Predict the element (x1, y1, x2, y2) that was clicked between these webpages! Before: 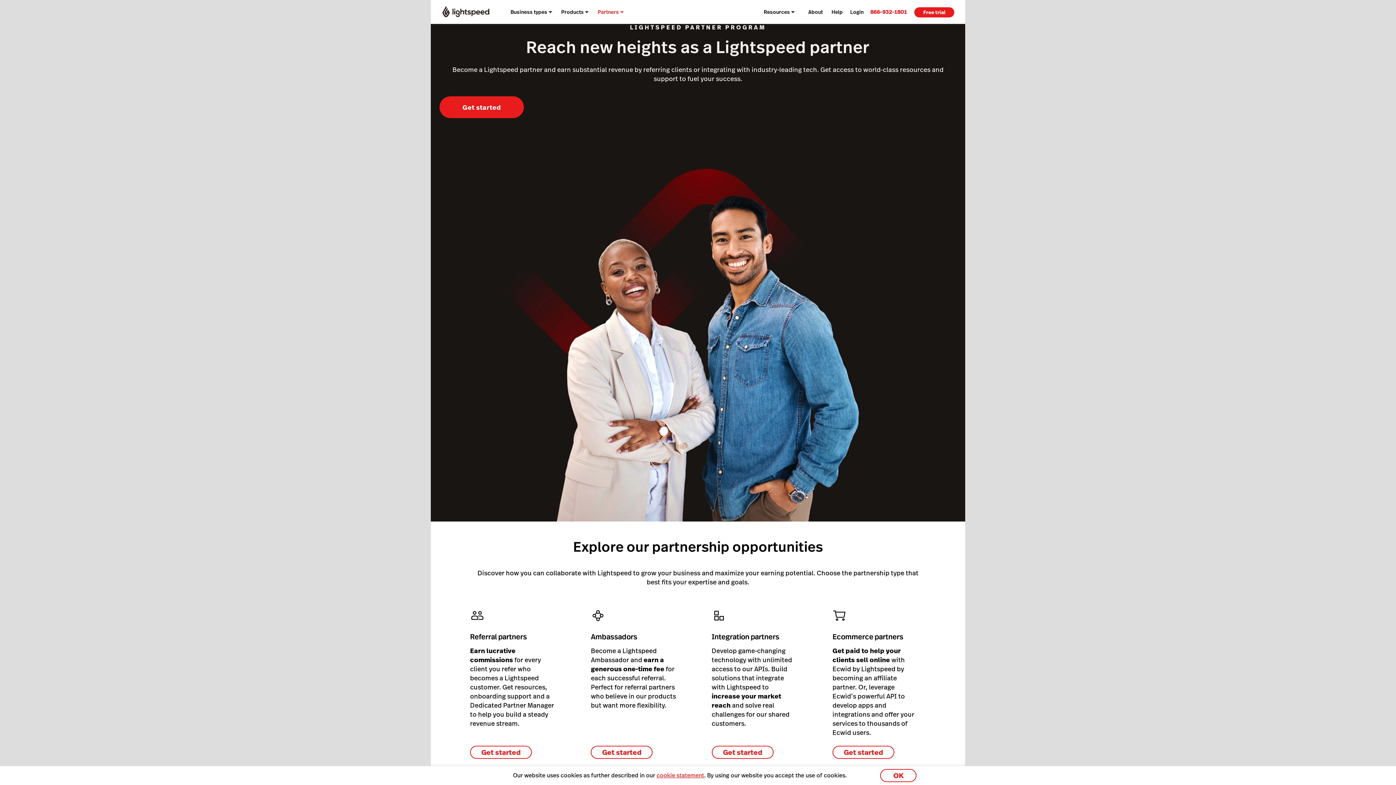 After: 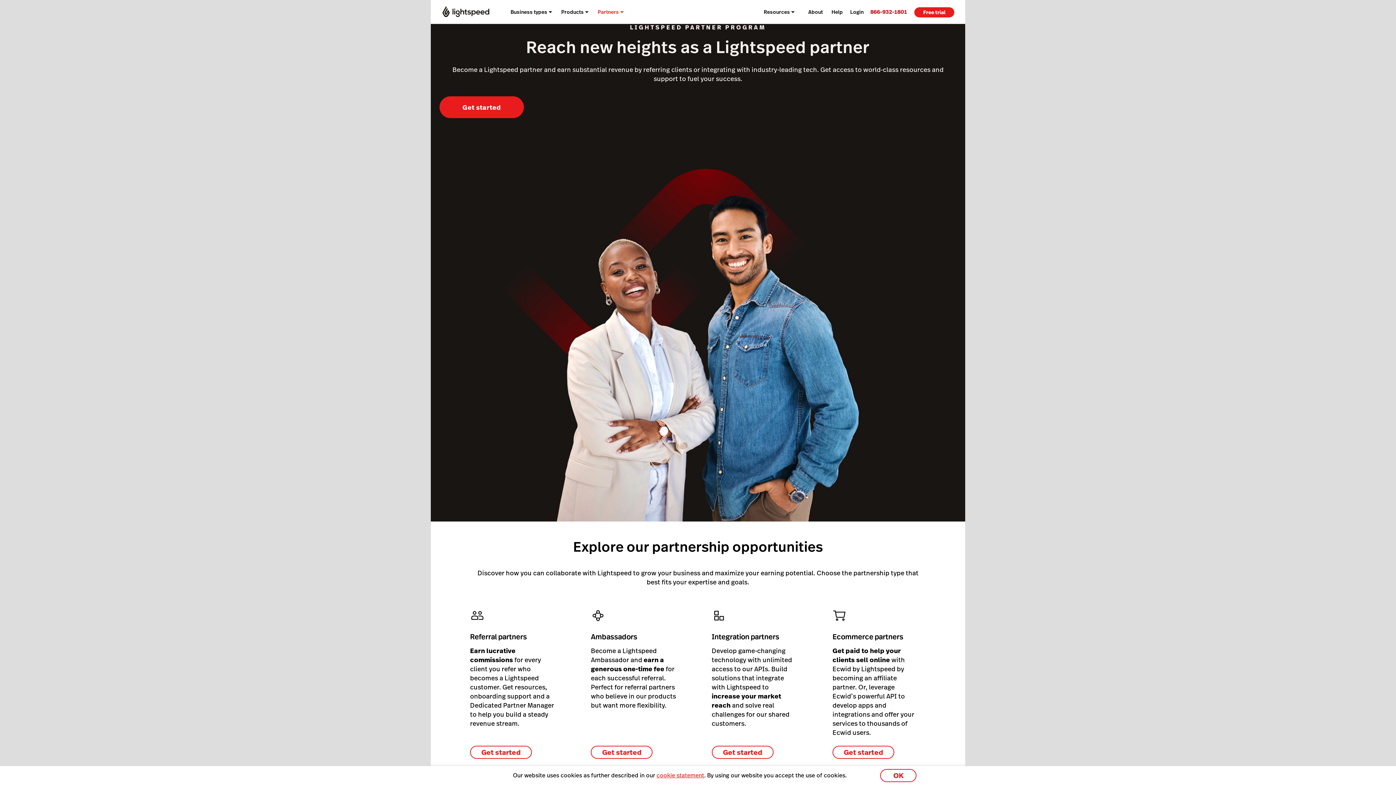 Action: label: 866-932-1801 bbox: (870, 0, 907, 23)